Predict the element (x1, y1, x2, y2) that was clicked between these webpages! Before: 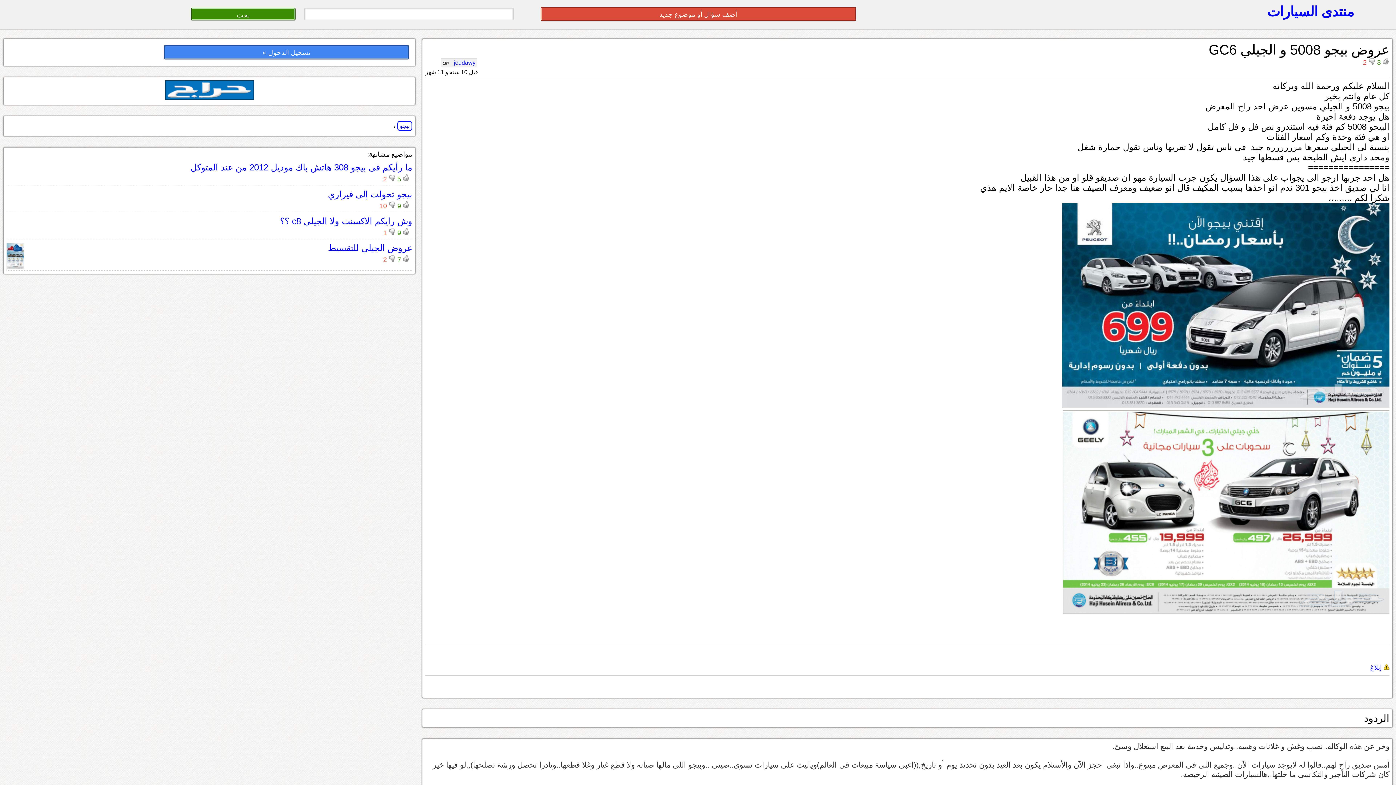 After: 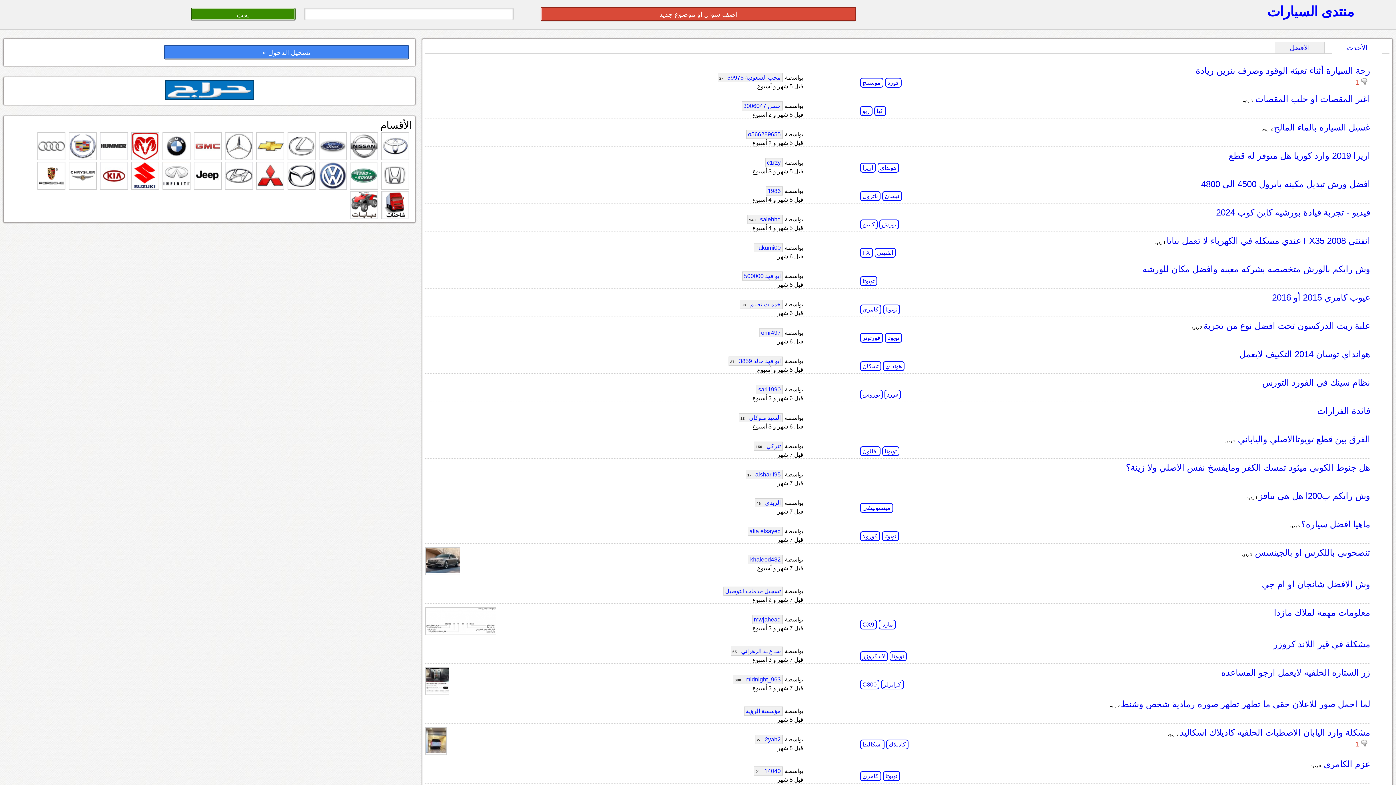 Action: label: منتدى السيارات bbox: (1267, 4, 1396, 19)